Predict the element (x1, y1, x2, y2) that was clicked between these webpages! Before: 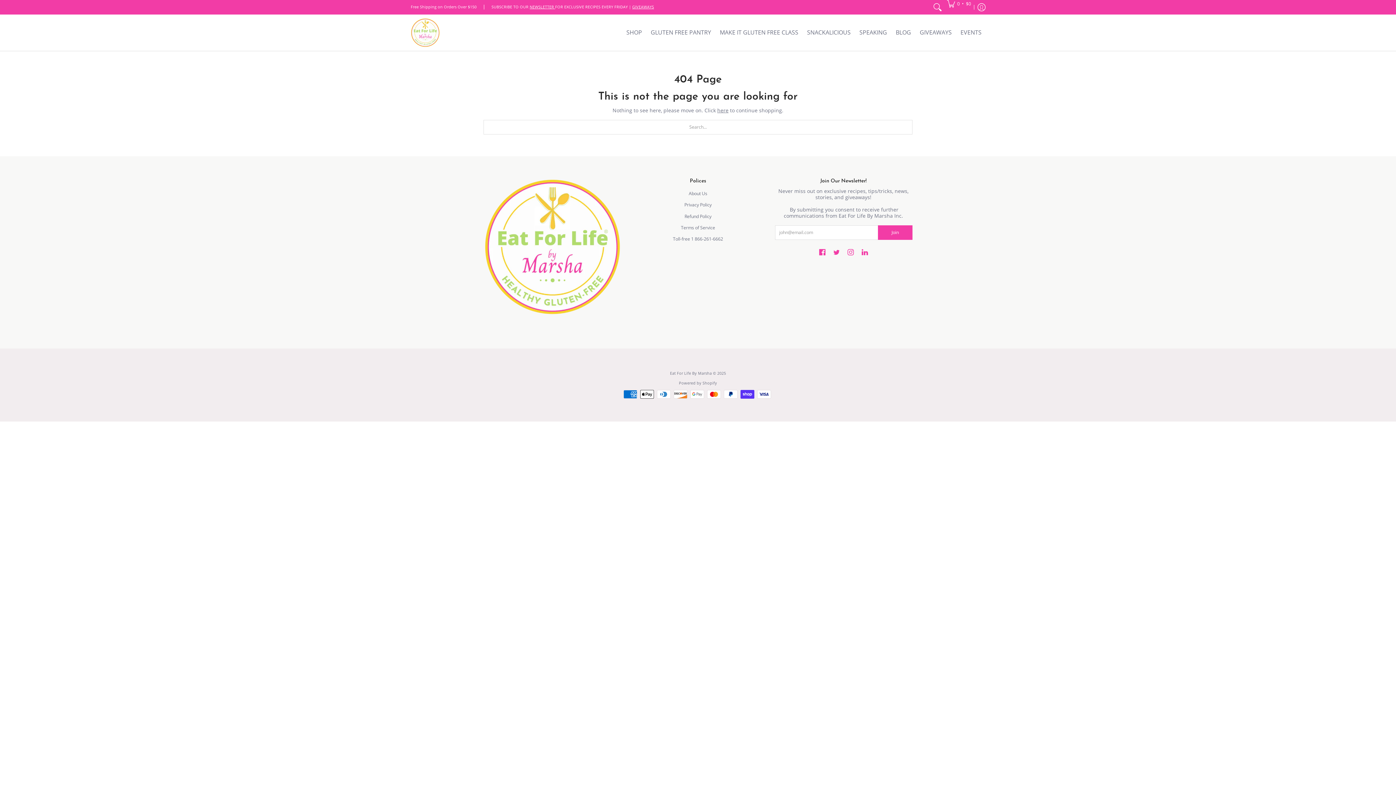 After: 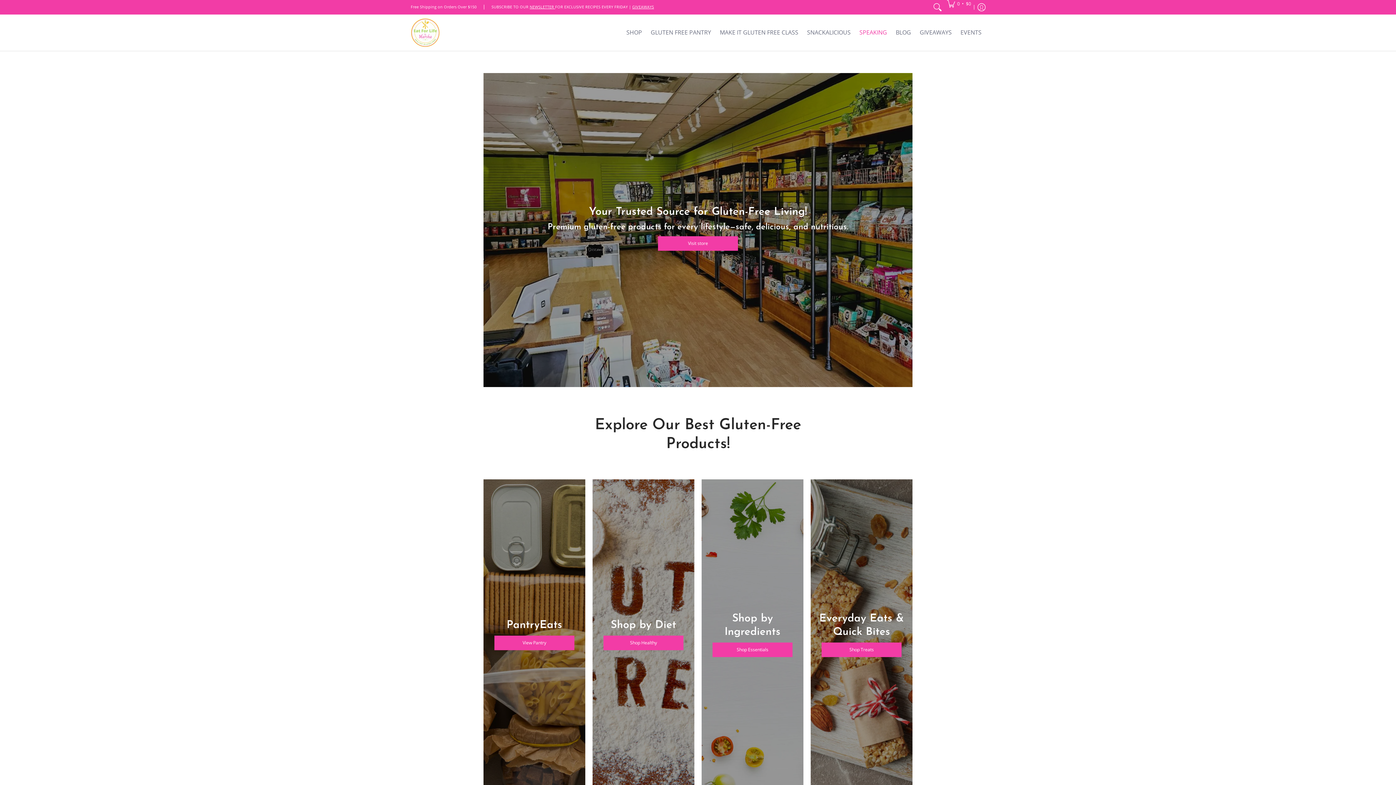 Action: bbox: (856, 14, 890, 50) label: SPEAKING